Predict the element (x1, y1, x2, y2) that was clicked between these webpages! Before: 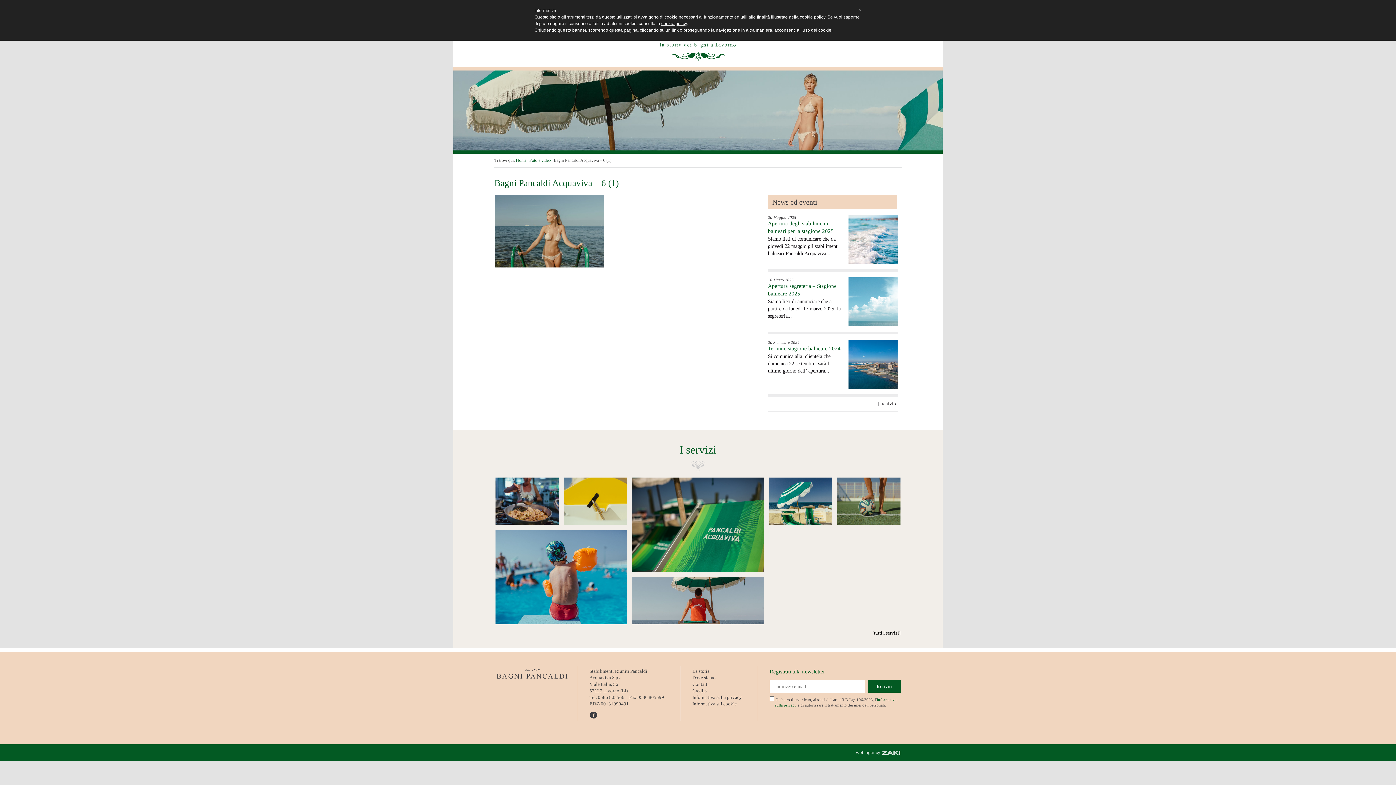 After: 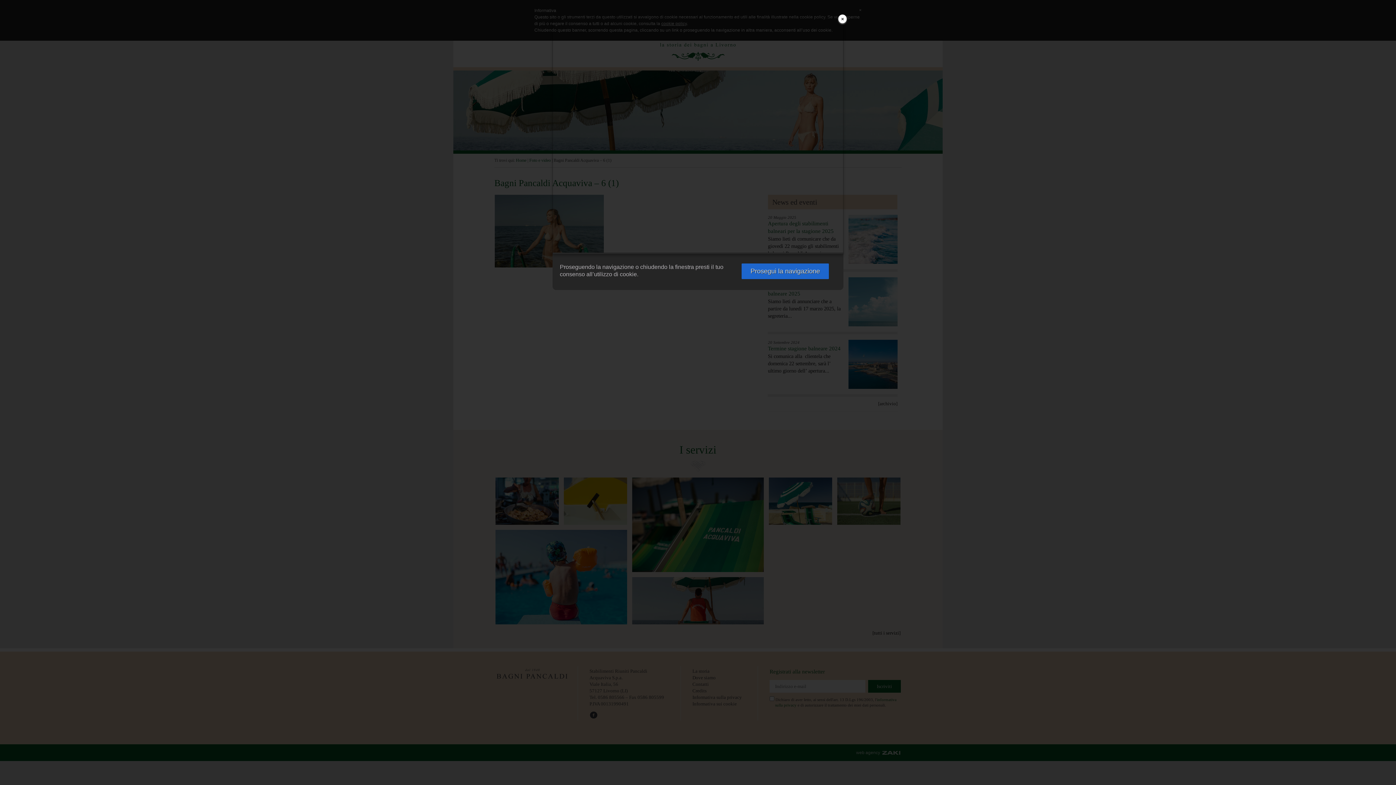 Action: bbox: (661, 21, 686, 26) label: cookie policy